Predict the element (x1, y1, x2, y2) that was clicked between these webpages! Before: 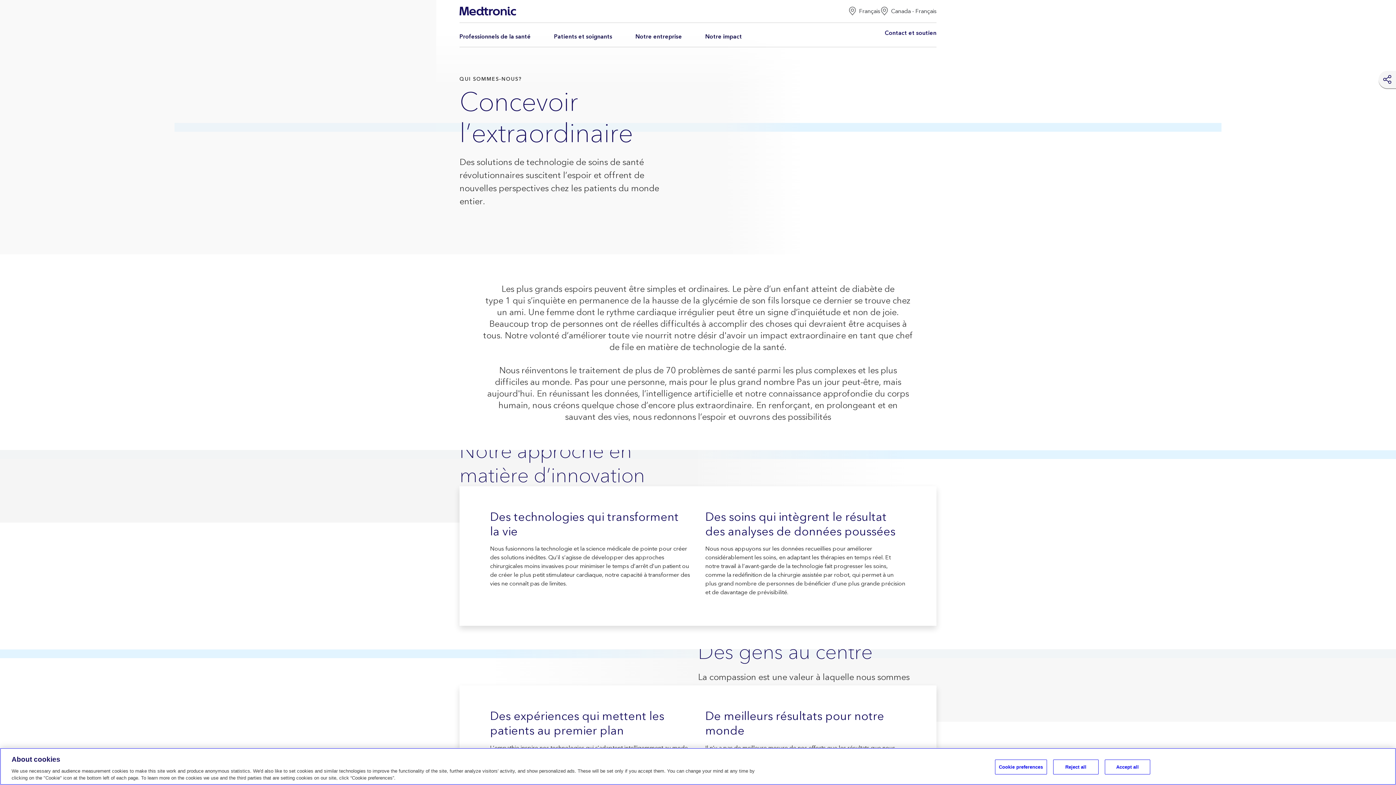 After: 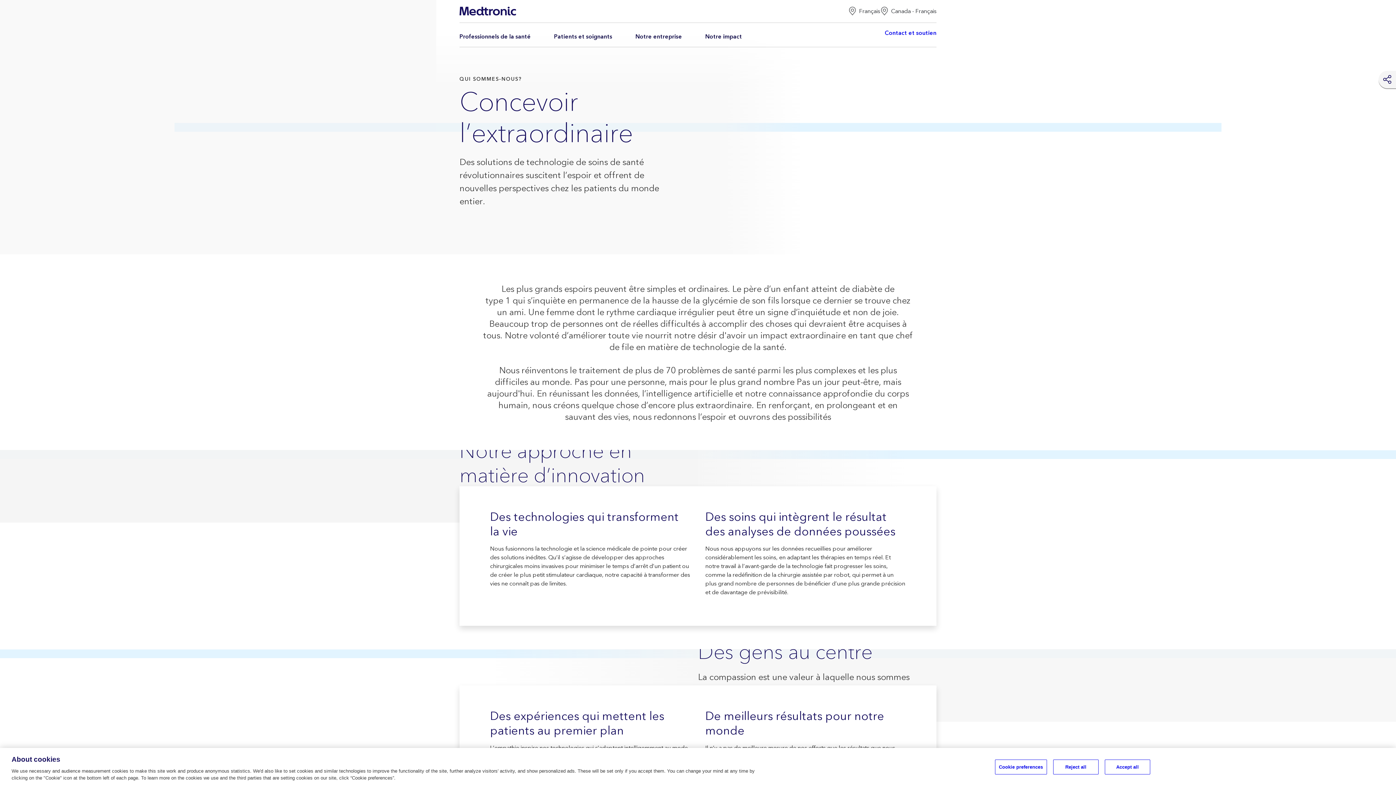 Action: label: Contact et soutien bbox: (885, 22, 936, 43)